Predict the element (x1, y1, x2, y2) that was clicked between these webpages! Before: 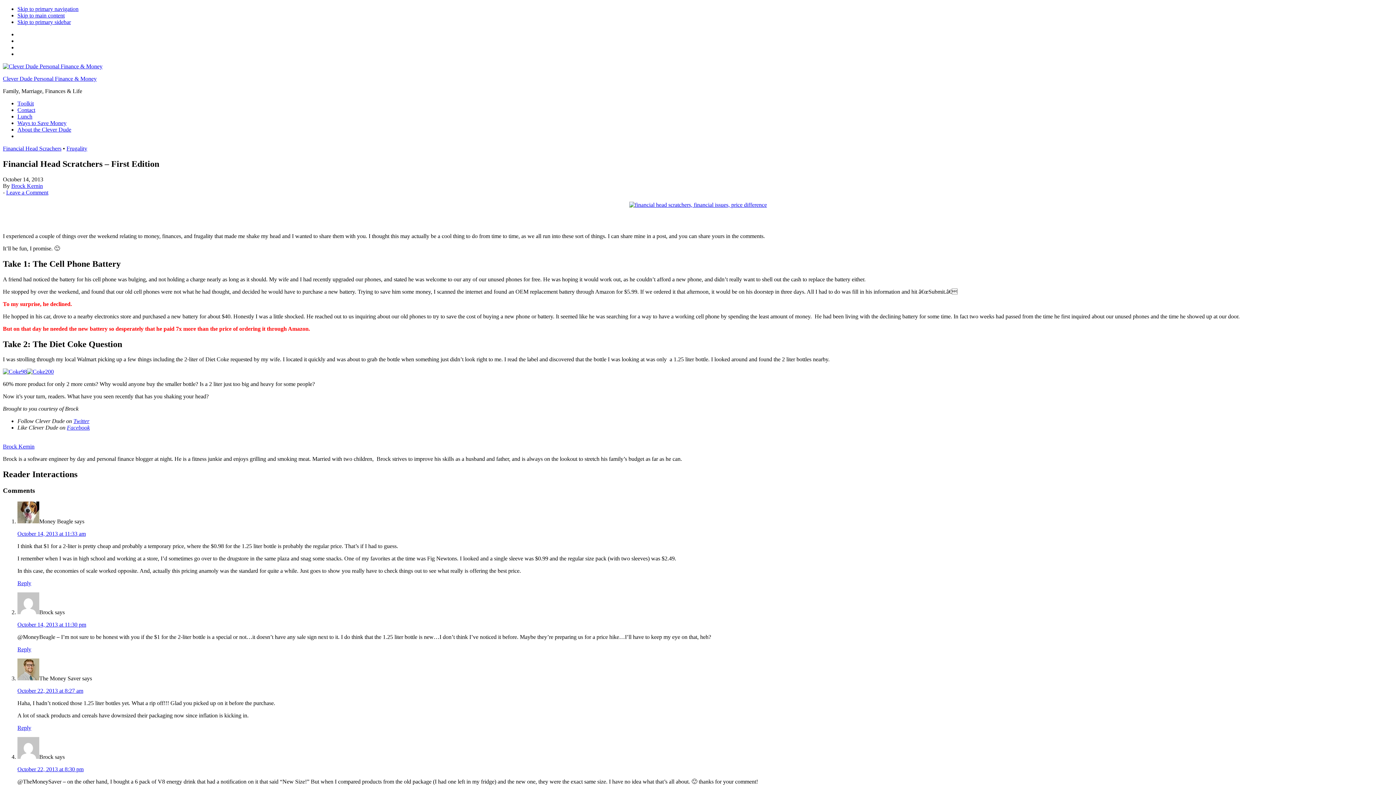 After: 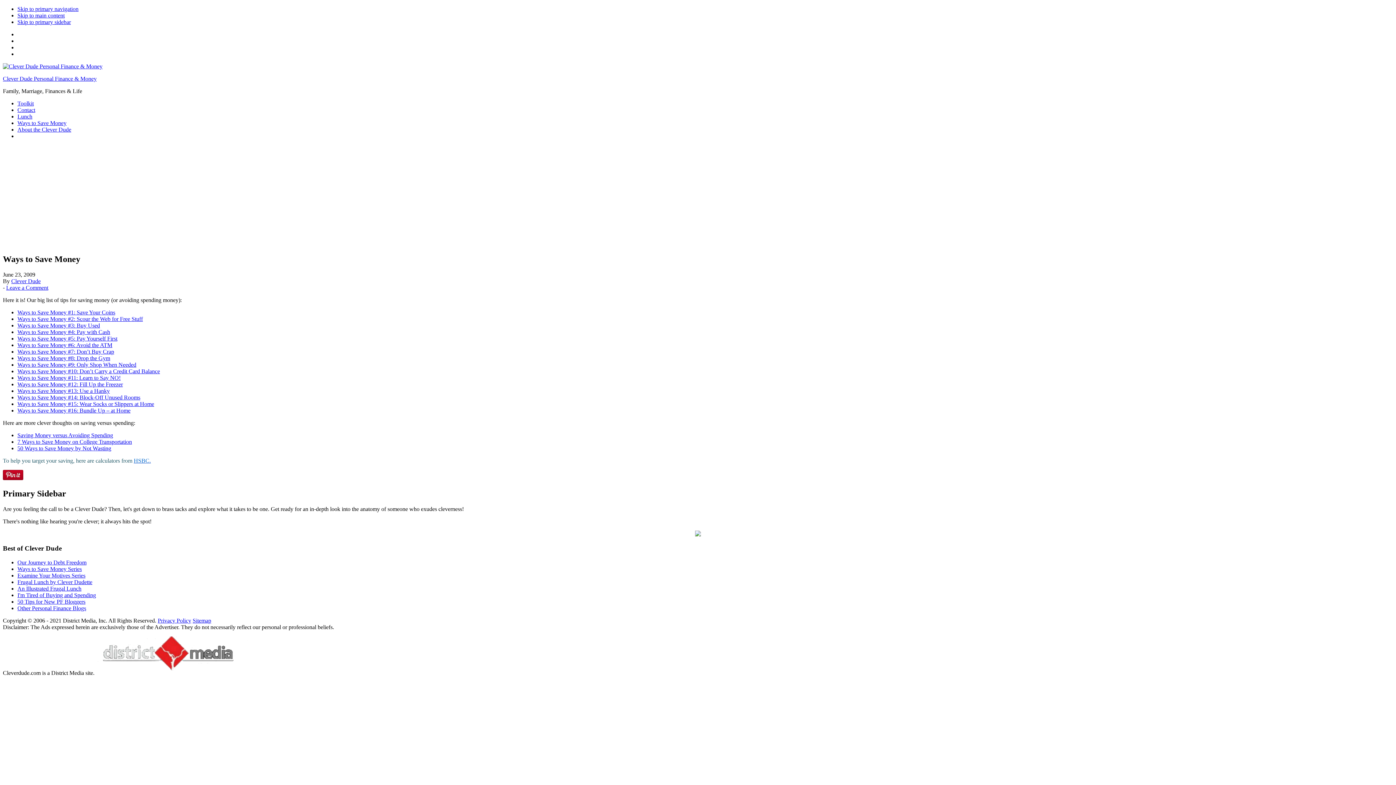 Action: bbox: (17, 120, 66, 126) label: Ways to Save Money